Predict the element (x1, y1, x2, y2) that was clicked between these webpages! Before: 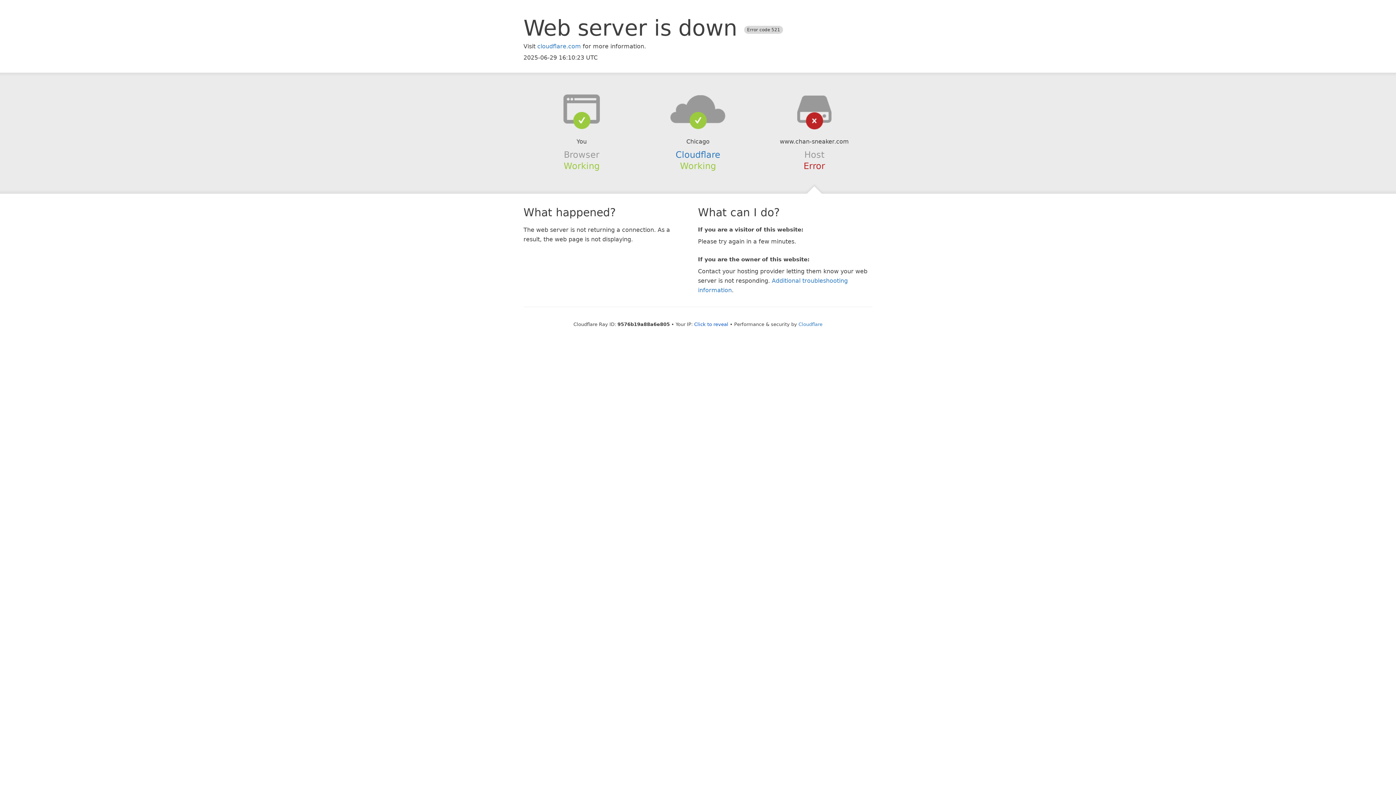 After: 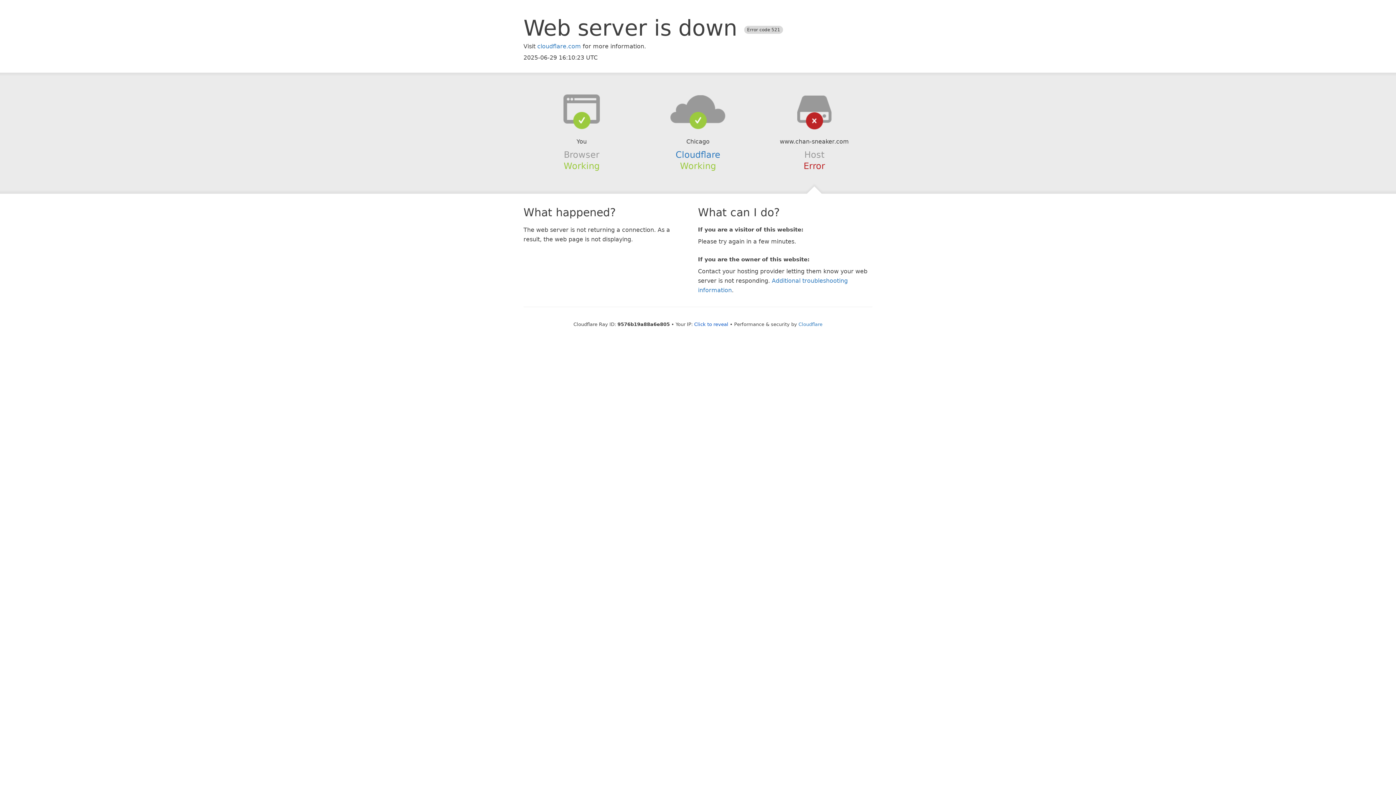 Action: bbox: (639, 94, 756, 123)